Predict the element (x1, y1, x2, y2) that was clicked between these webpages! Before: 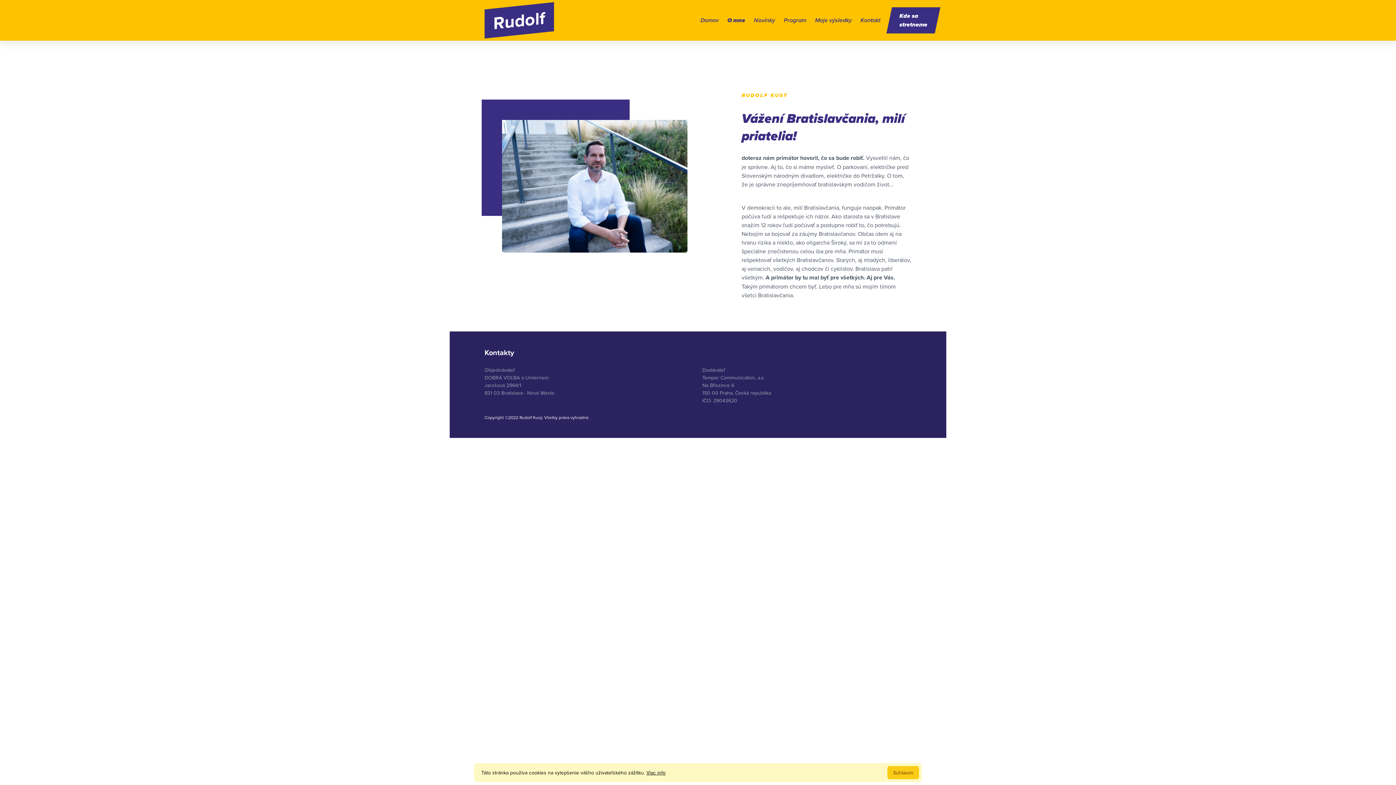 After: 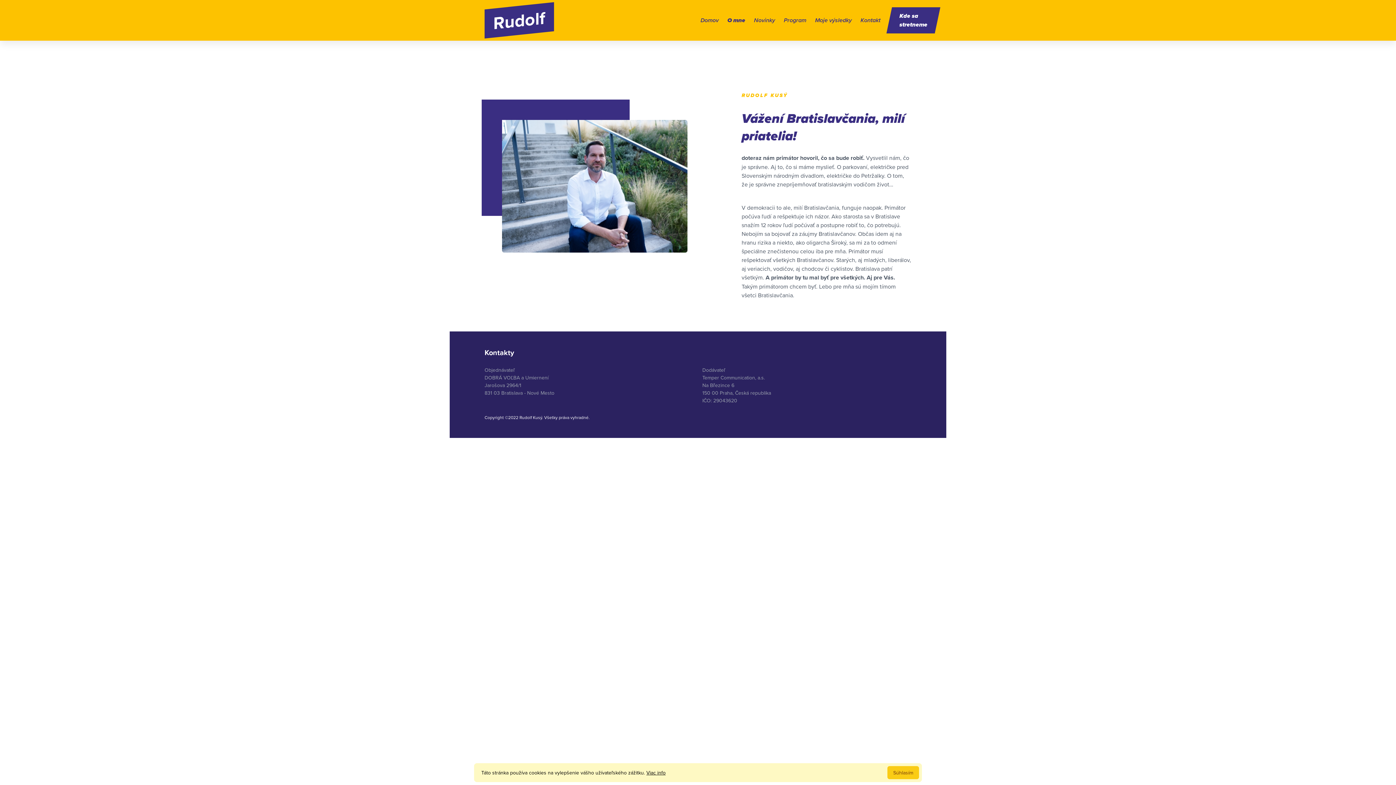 Action: bbox: (646, 769, 665, 776) label: Viac info